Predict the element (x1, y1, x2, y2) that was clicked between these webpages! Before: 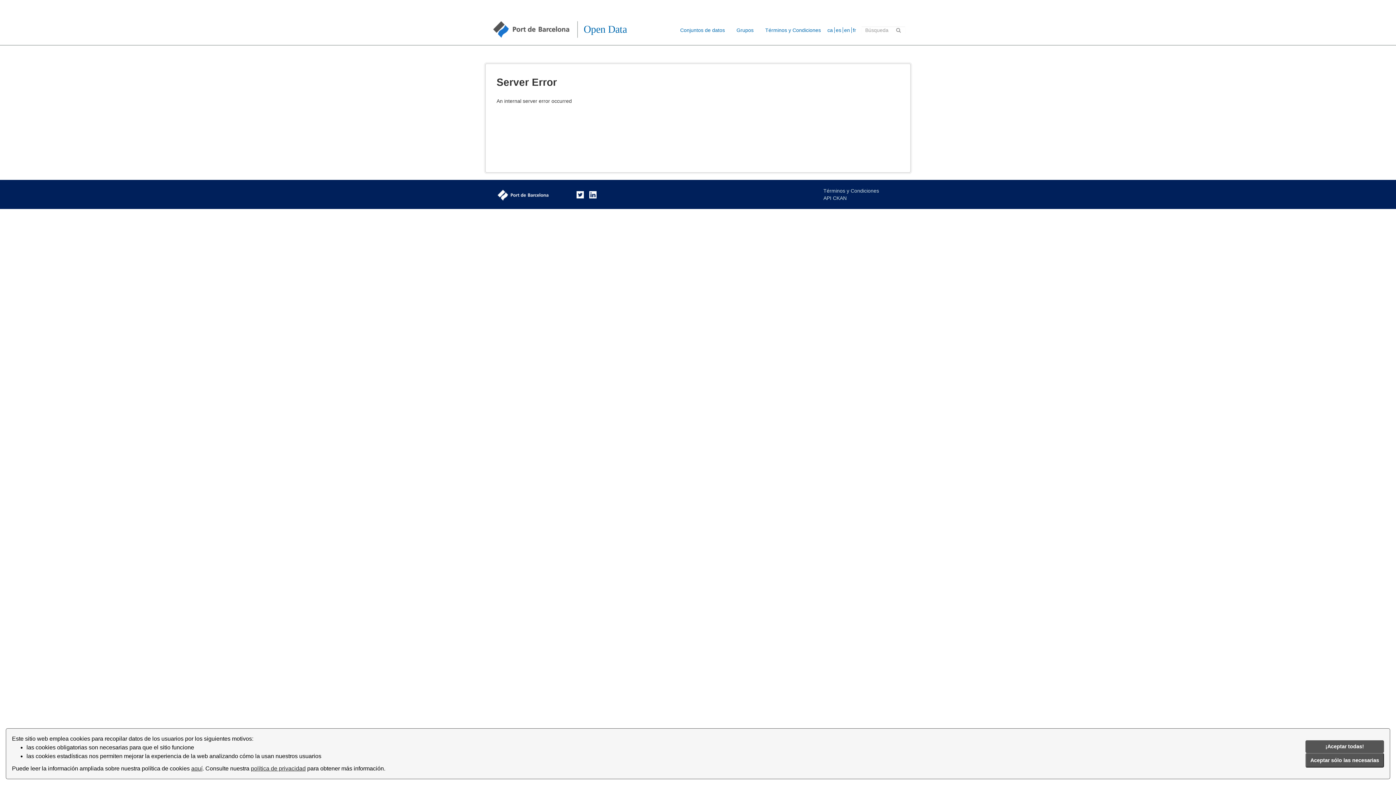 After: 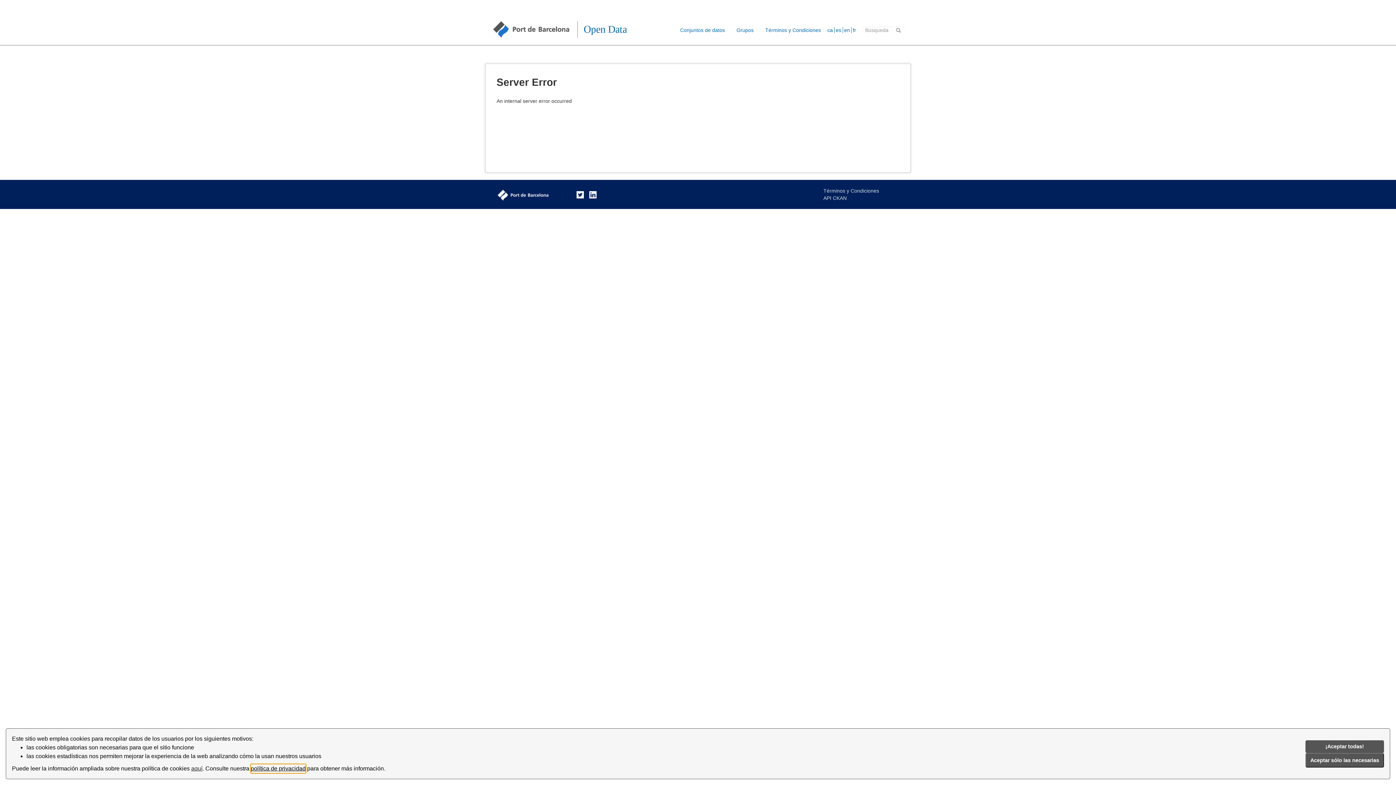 Action: bbox: (250, 764, 305, 773) label: política de privacidad